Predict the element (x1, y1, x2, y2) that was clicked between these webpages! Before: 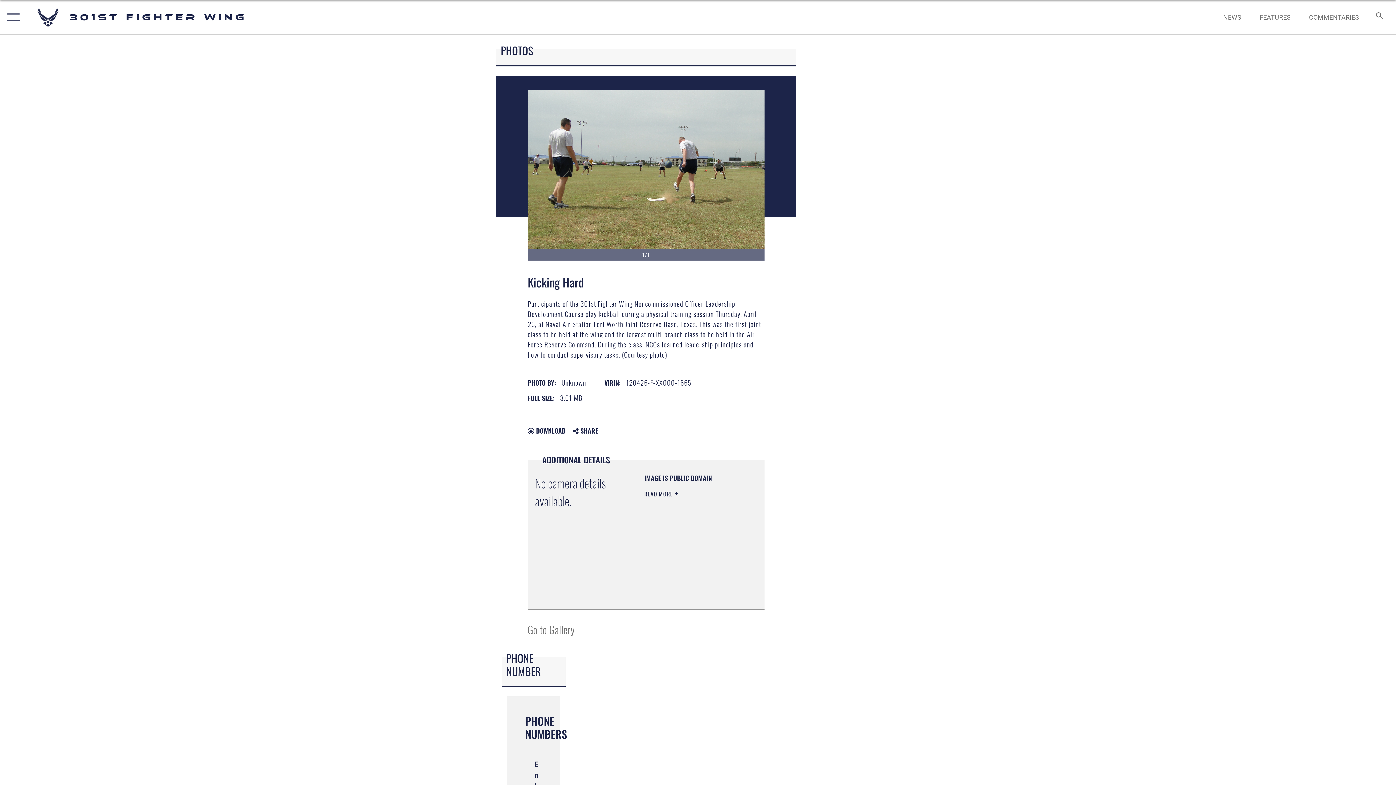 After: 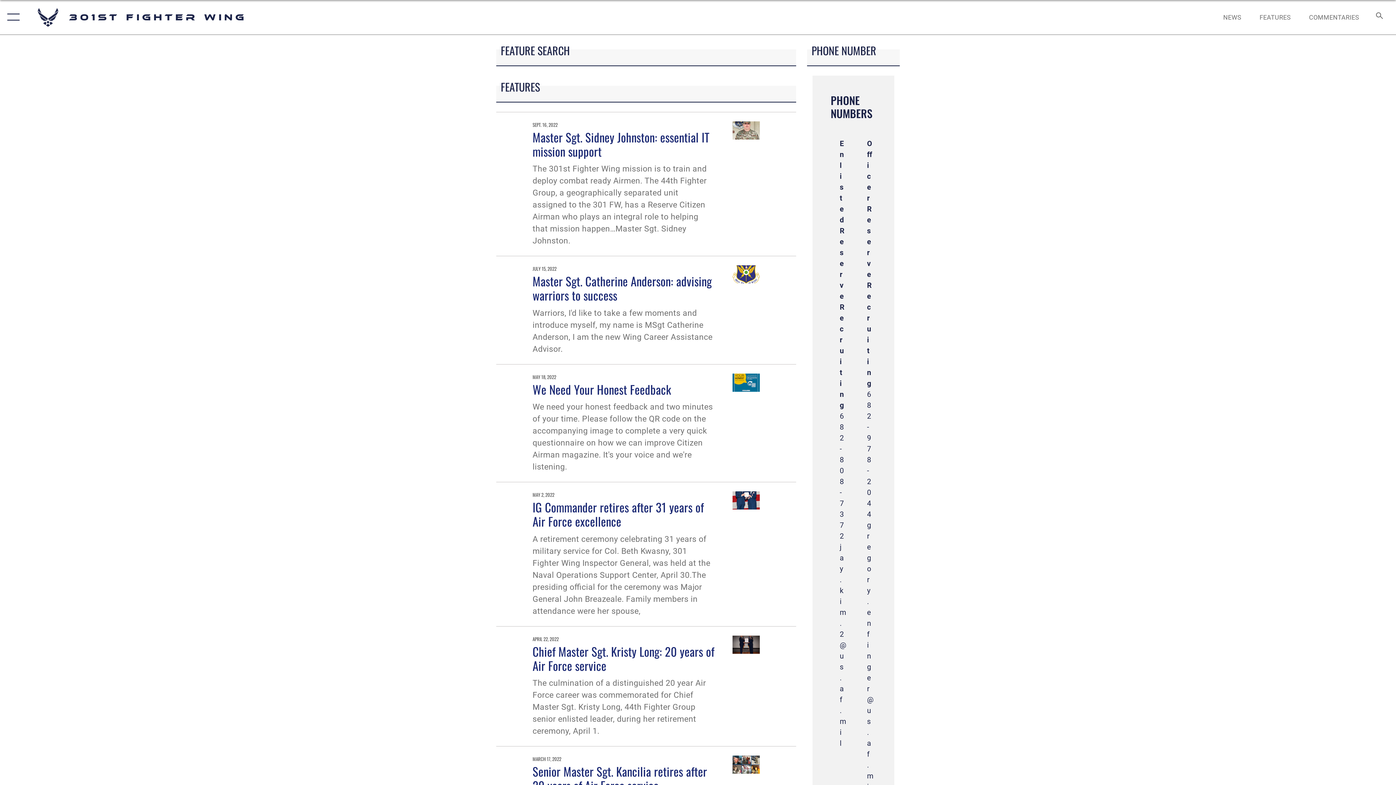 Action: label: FEATURES bbox: (1253, 5, 1298, 28)